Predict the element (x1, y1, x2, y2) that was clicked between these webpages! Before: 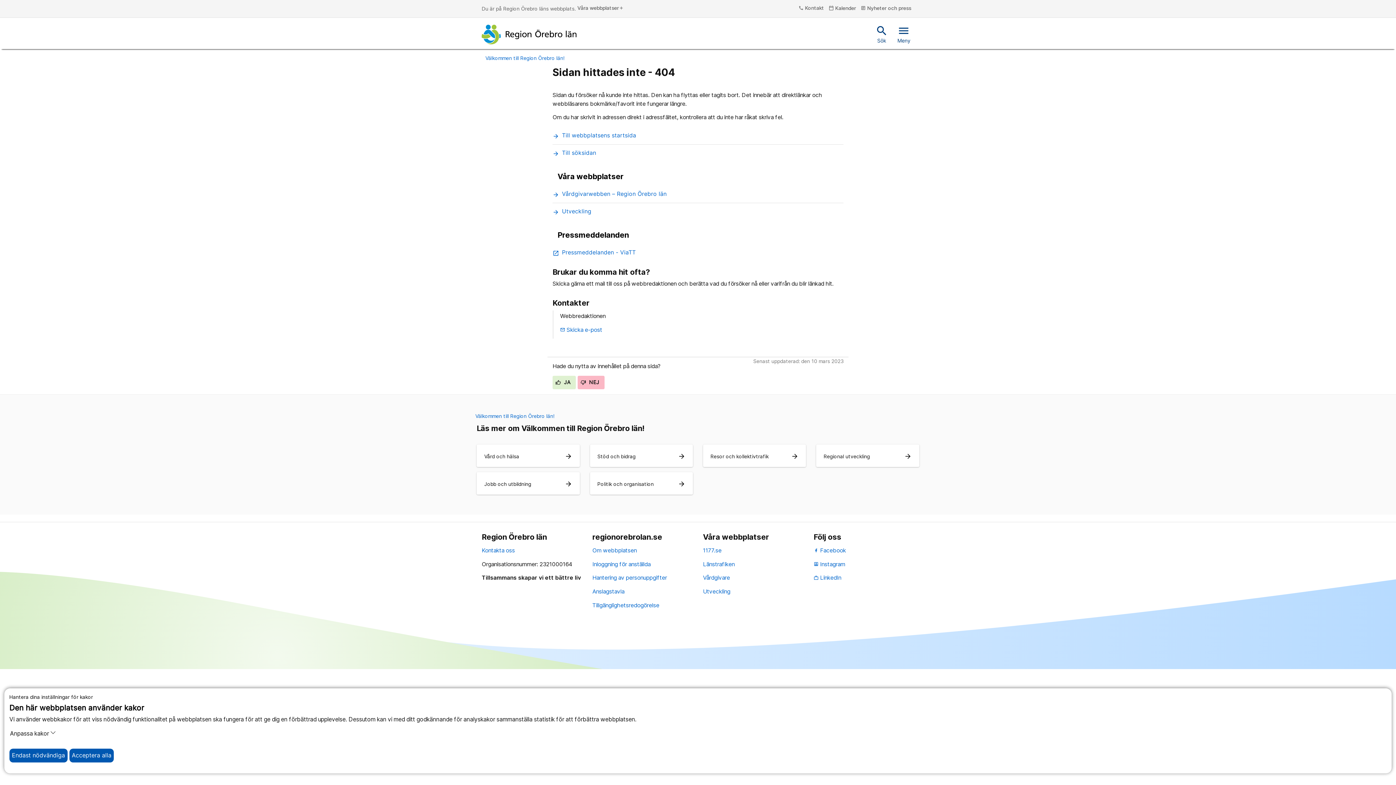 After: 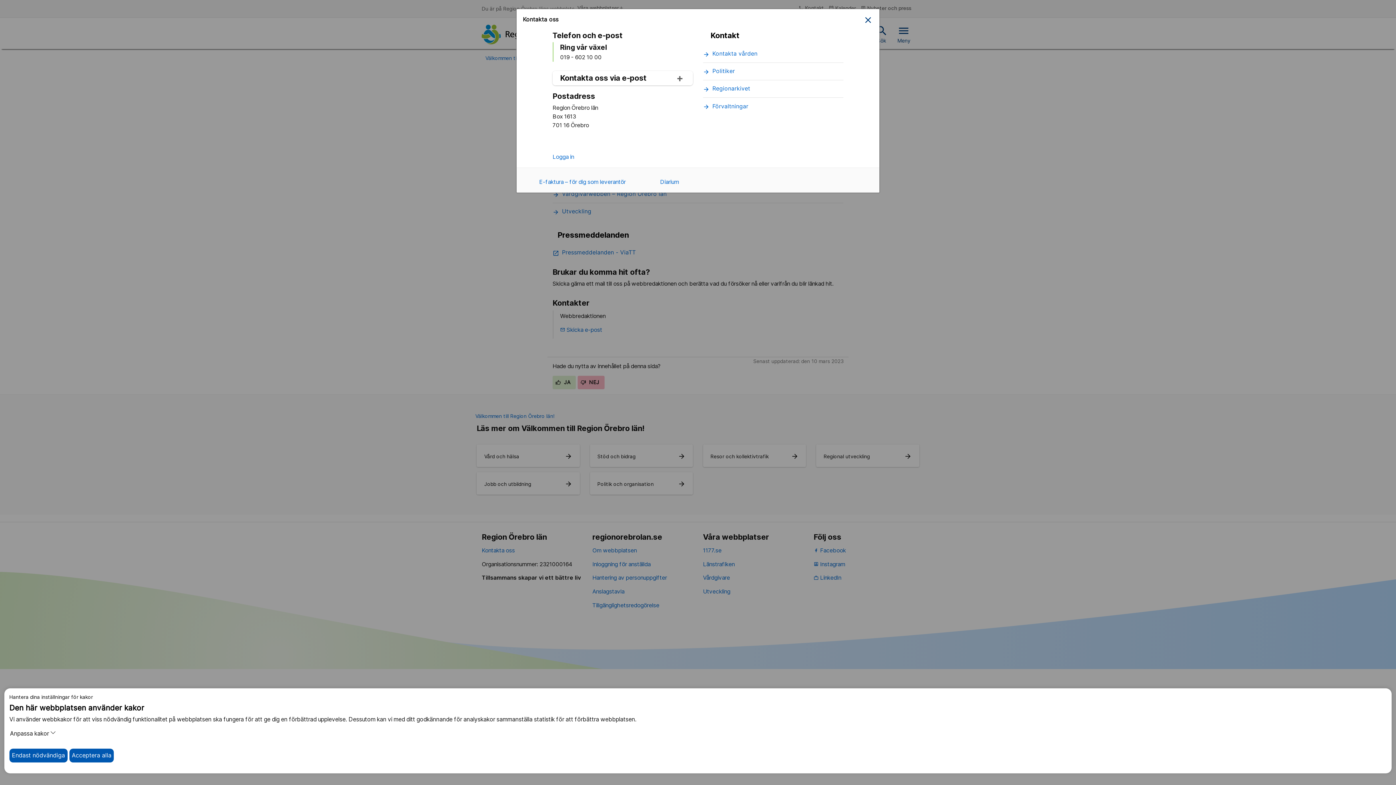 Action: label: phone Kontakt bbox: (798, 5, 824, 10)